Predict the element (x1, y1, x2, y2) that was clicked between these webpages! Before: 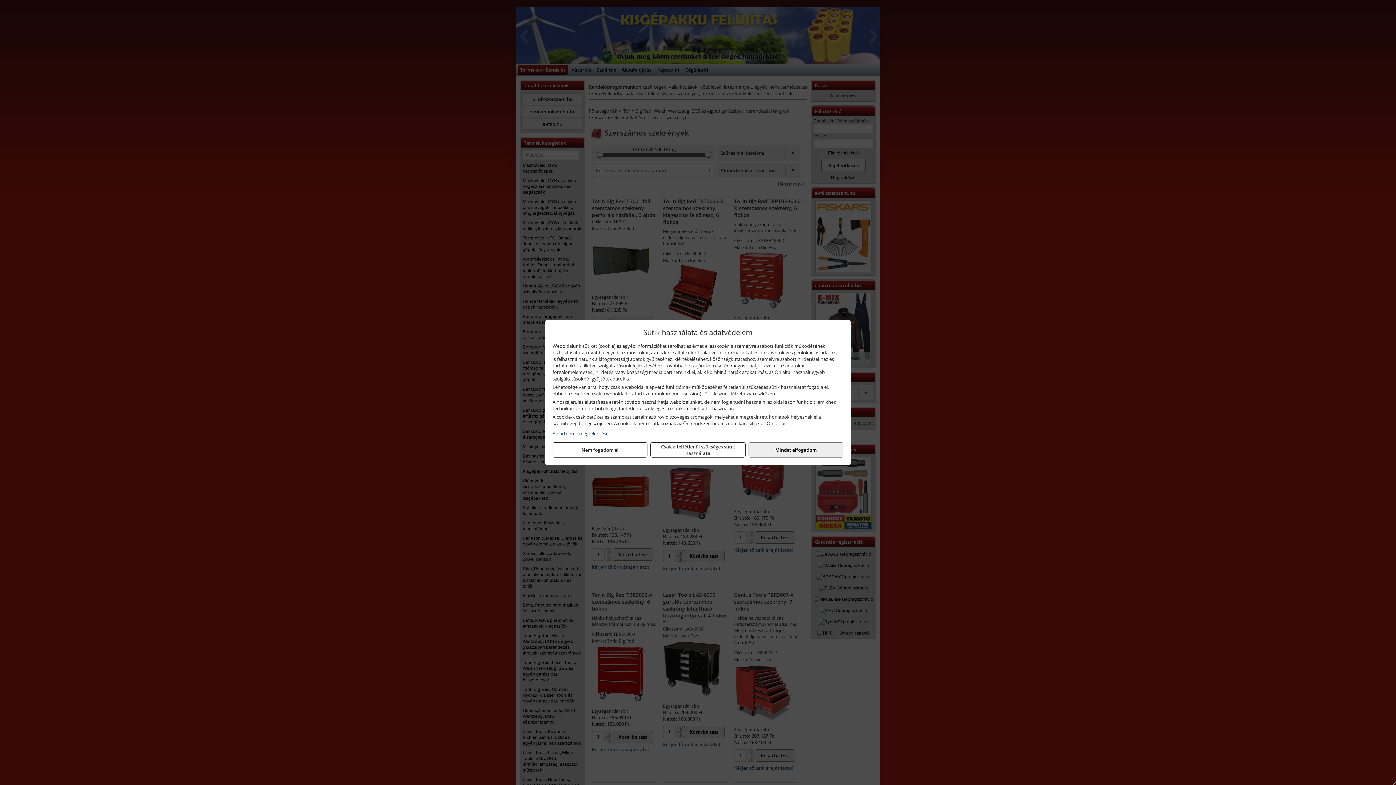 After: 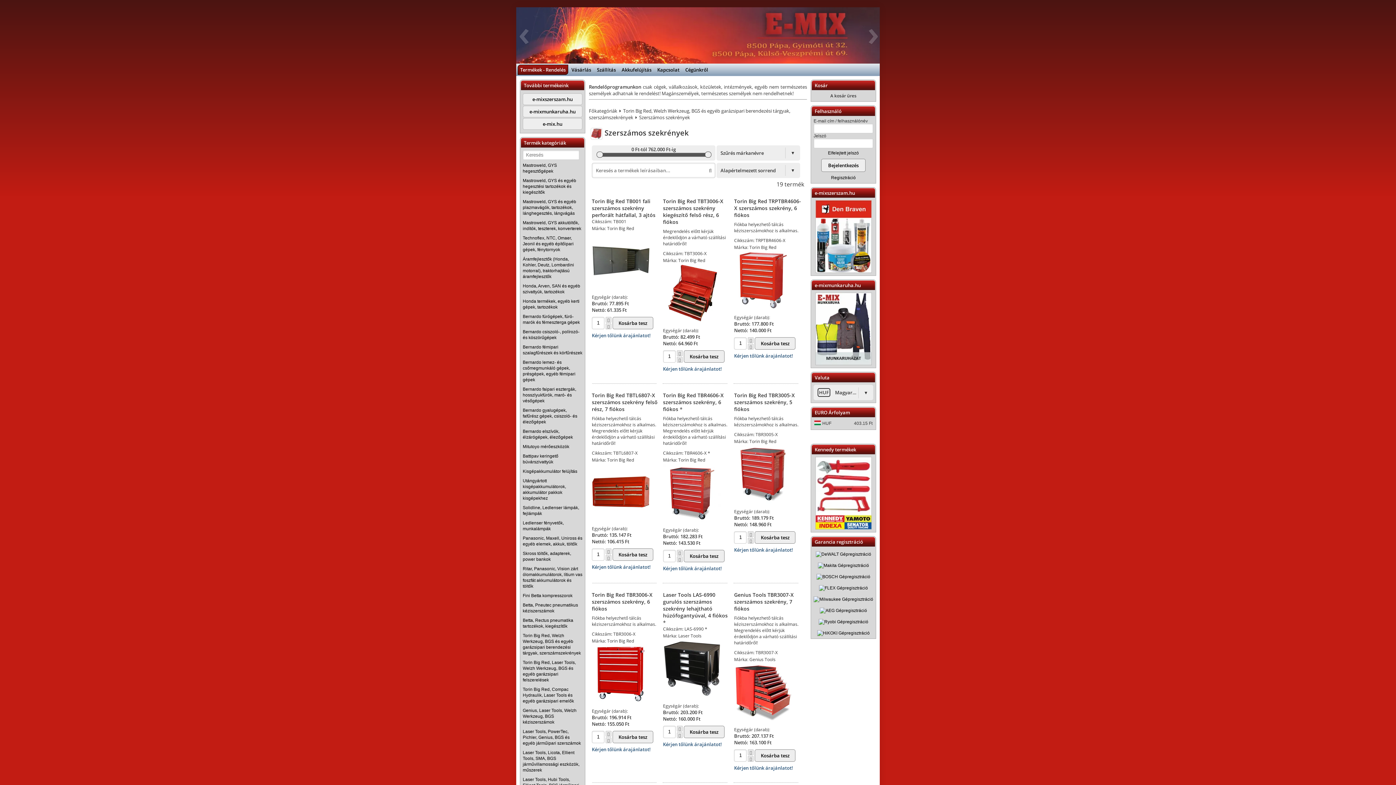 Action: bbox: (748, 442, 843, 457) label: Mindet elfogadom